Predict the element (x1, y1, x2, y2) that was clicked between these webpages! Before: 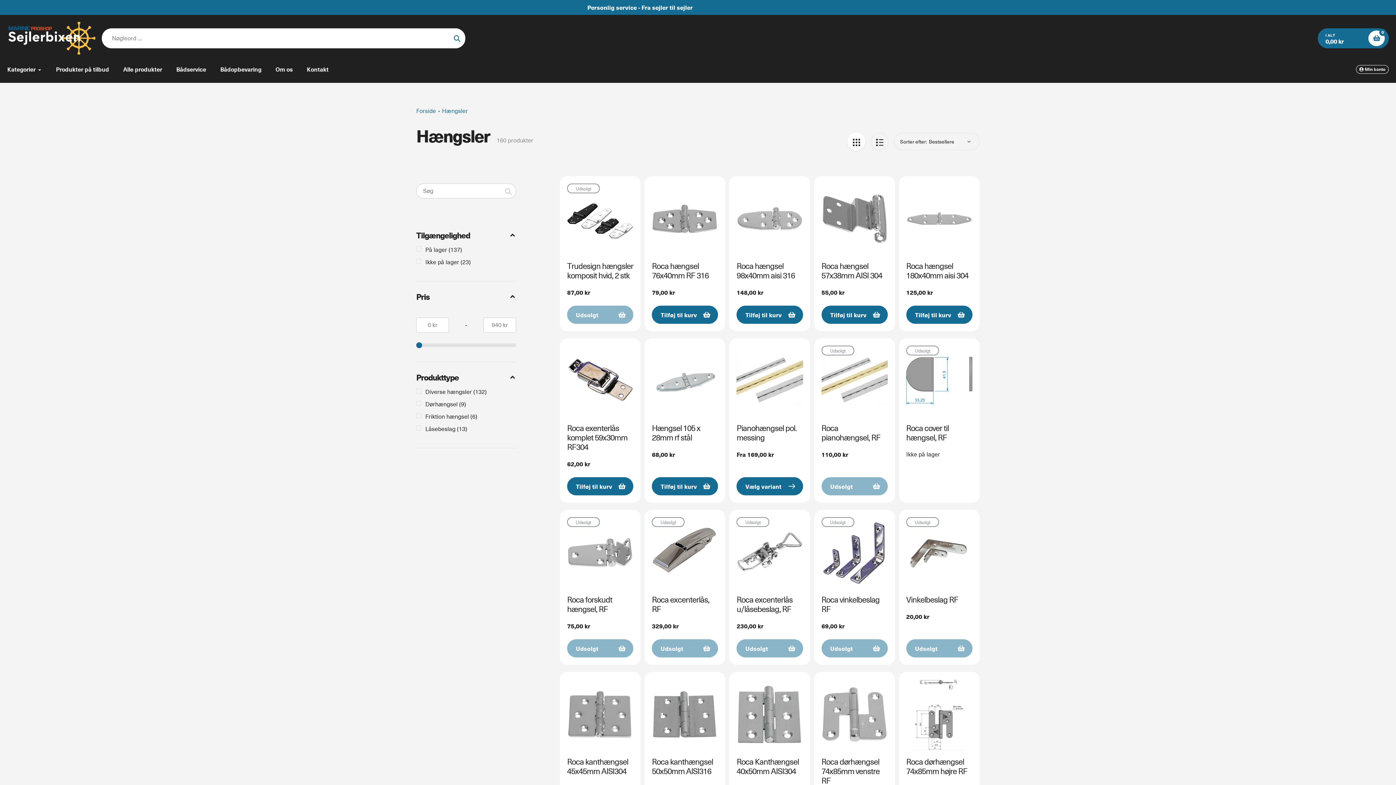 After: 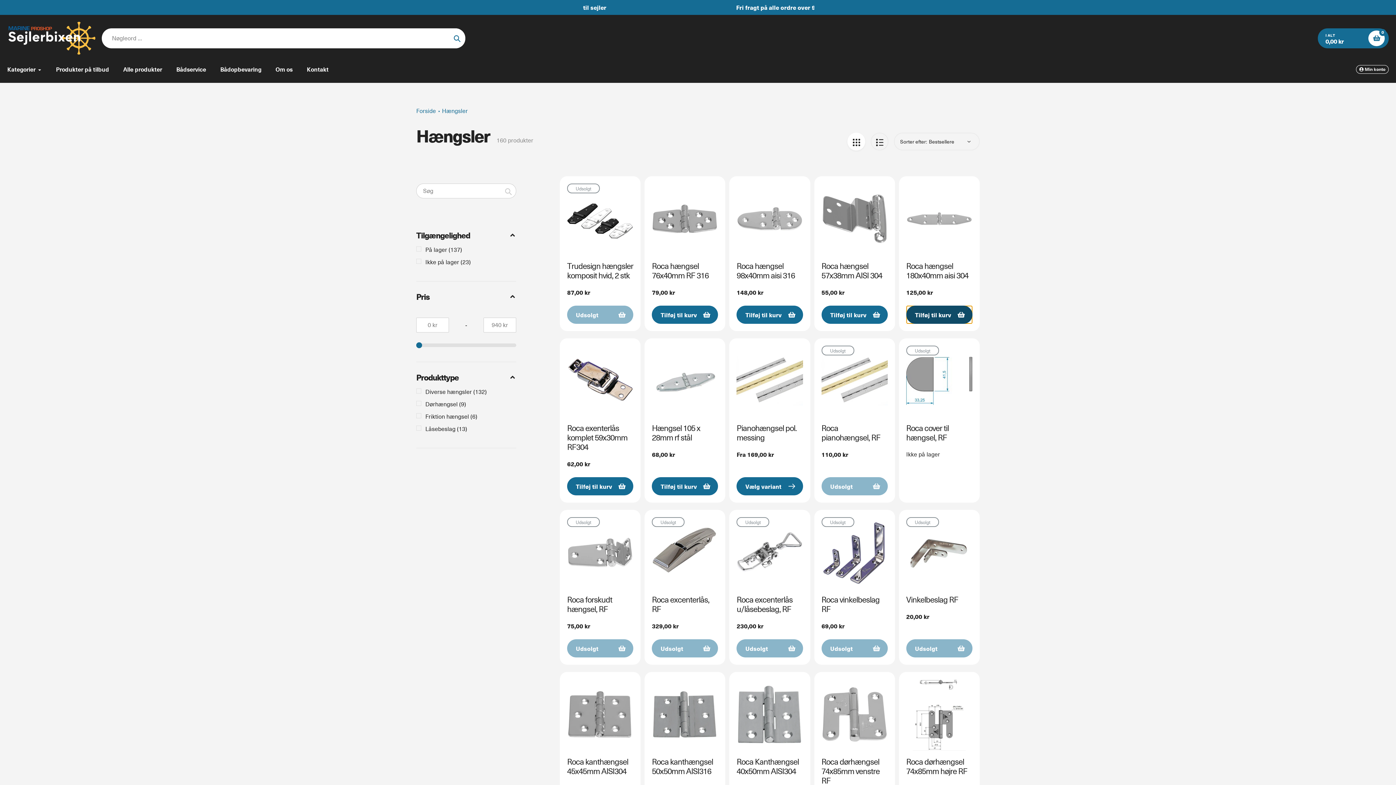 Action: label: Tilføj til kurv bbox: (906, 305, 972, 324)